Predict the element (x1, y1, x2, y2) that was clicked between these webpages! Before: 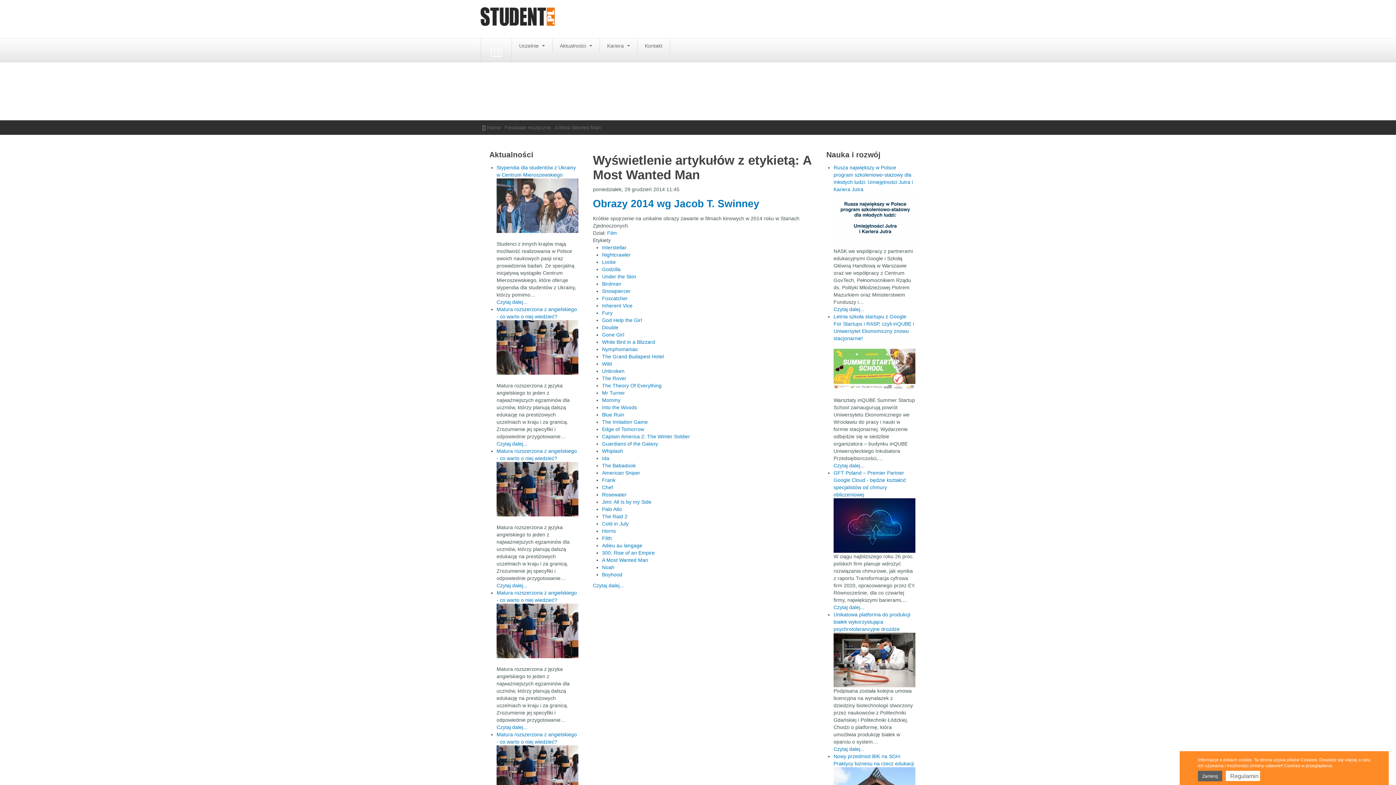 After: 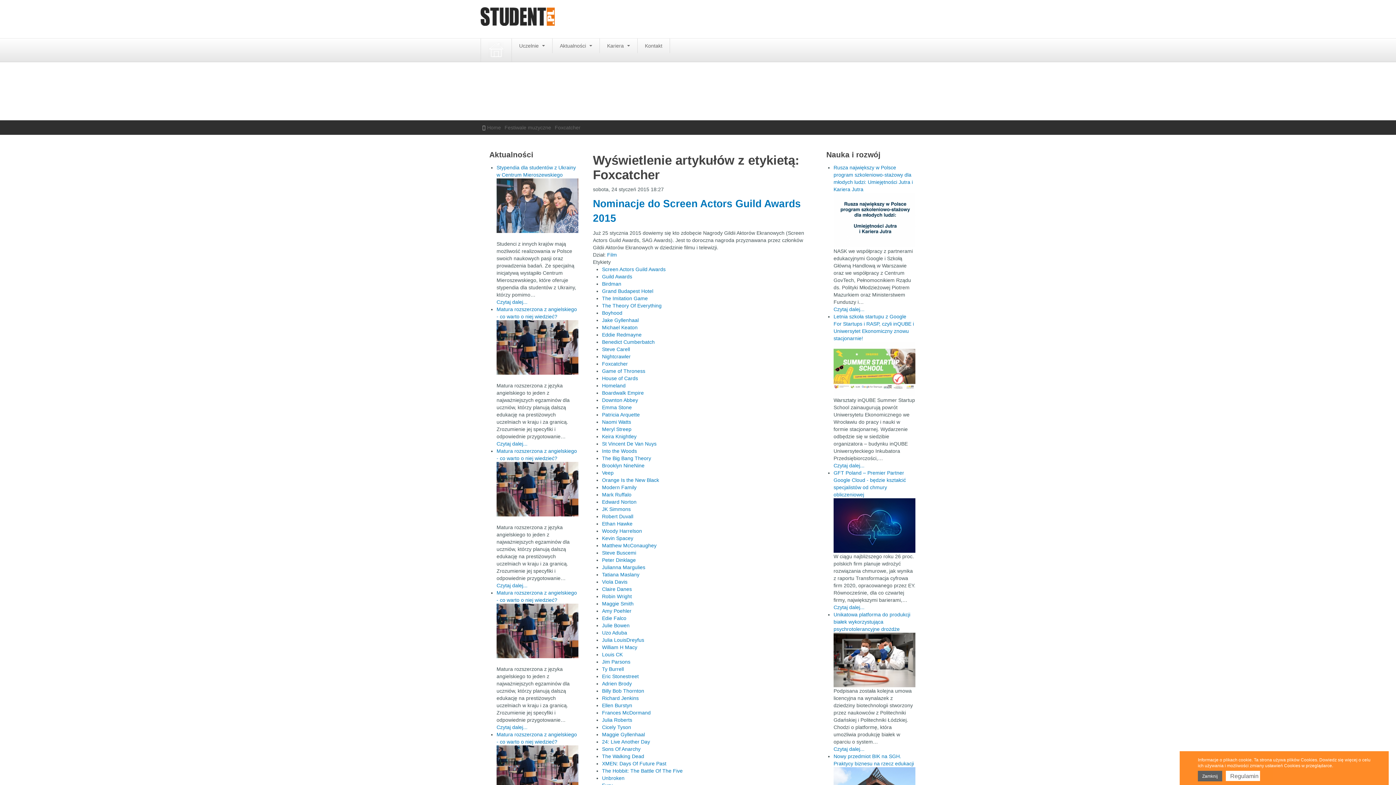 Action: label: Foxcatcher bbox: (602, 295, 628, 301)